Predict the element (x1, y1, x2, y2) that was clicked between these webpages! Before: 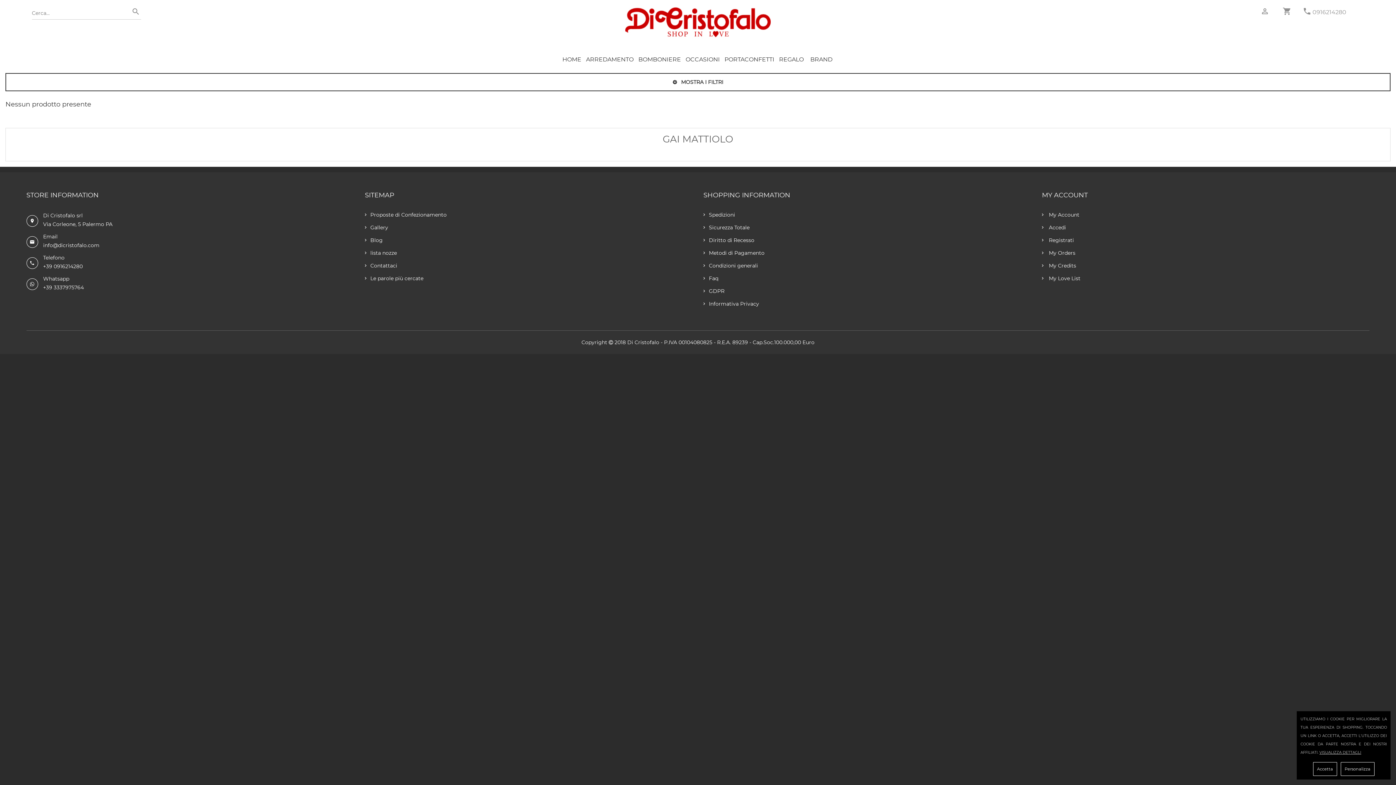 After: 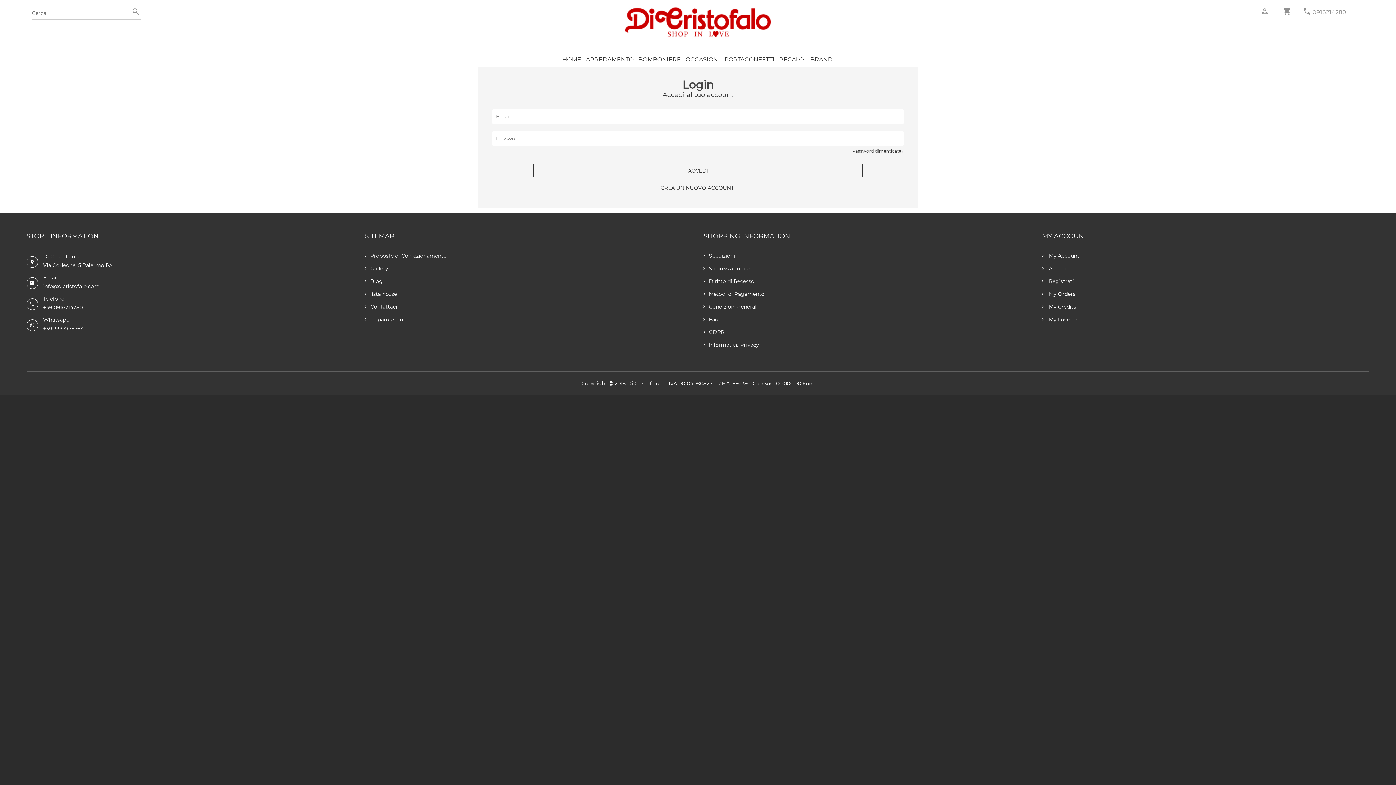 Action: label:  My Credits bbox: (1042, 262, 1369, 269)